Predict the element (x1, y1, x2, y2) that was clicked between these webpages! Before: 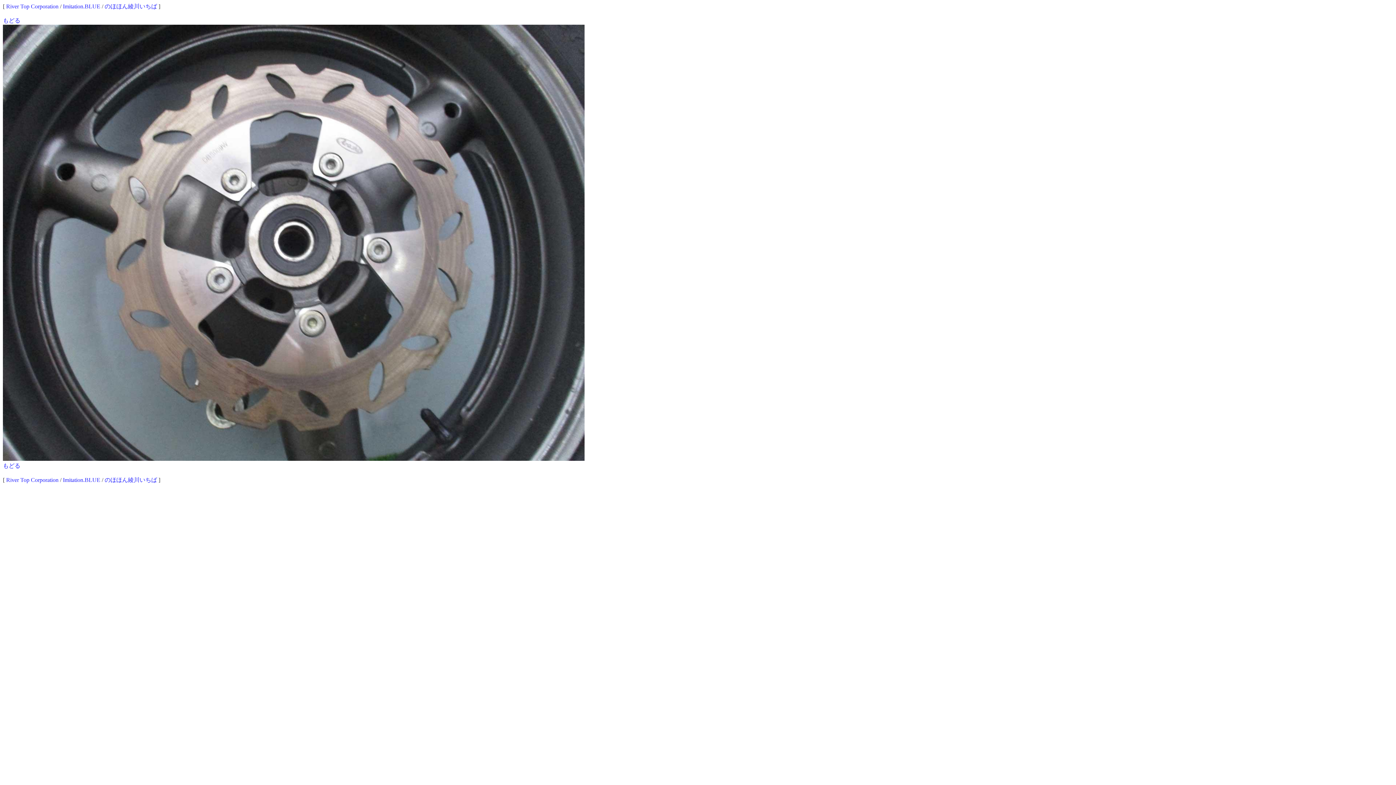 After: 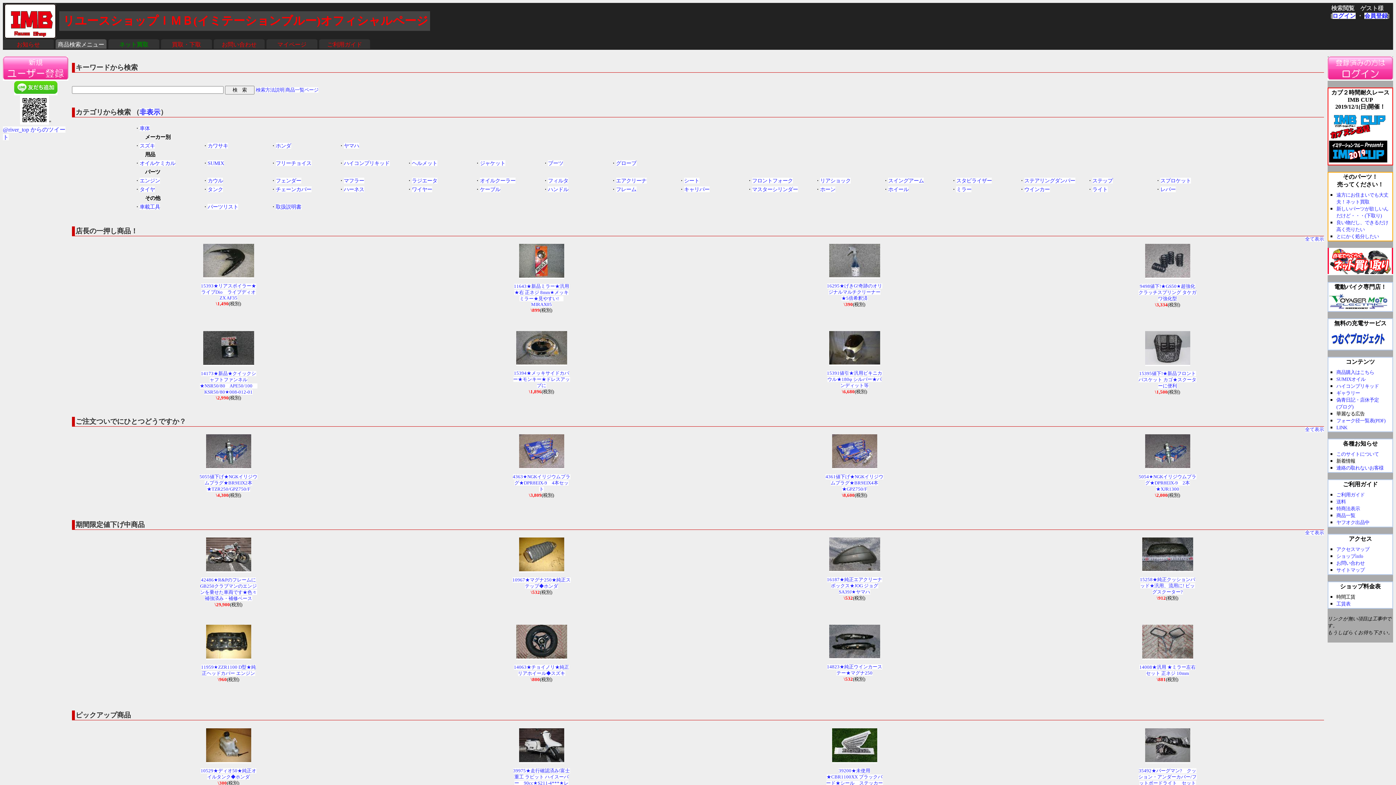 Action: bbox: (62, 3, 100, 9) label: Imitation.BLUE